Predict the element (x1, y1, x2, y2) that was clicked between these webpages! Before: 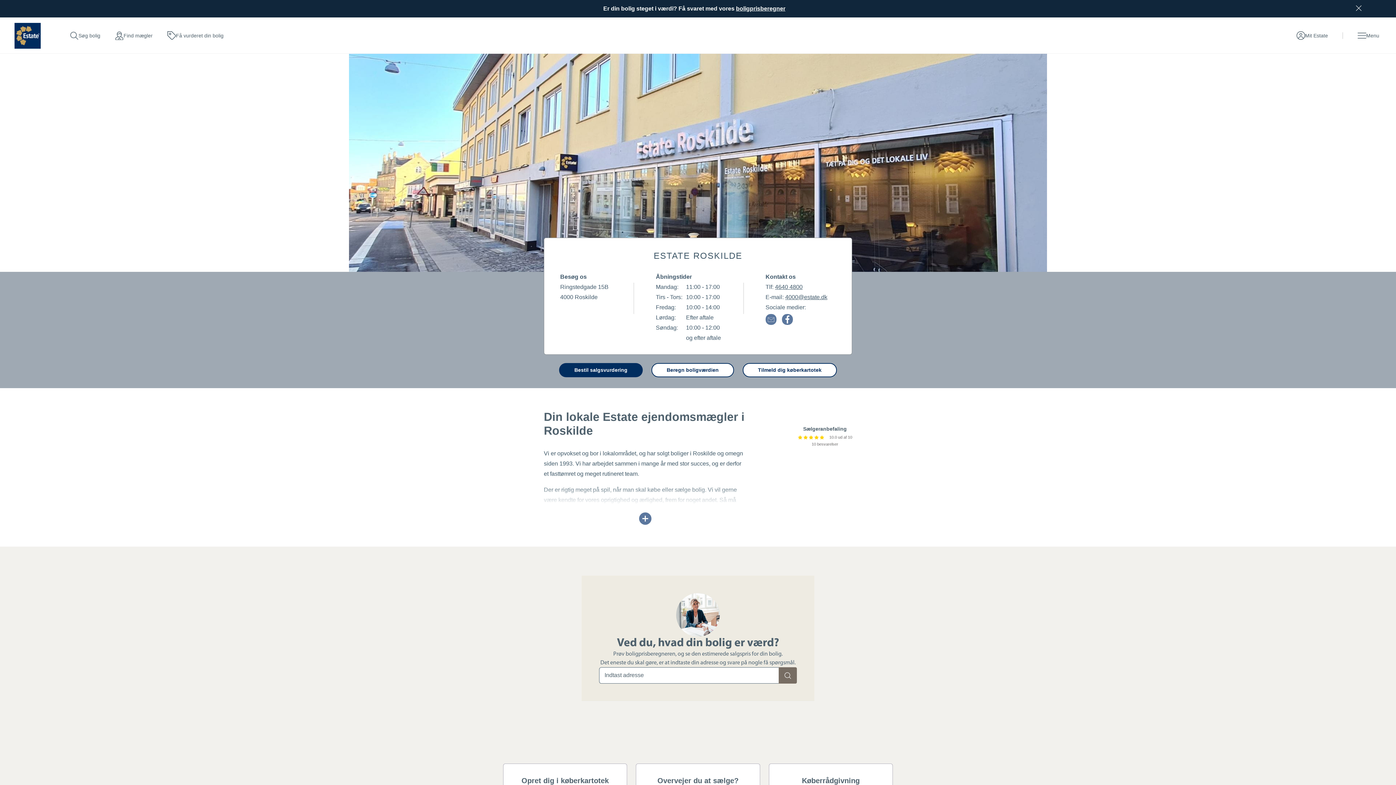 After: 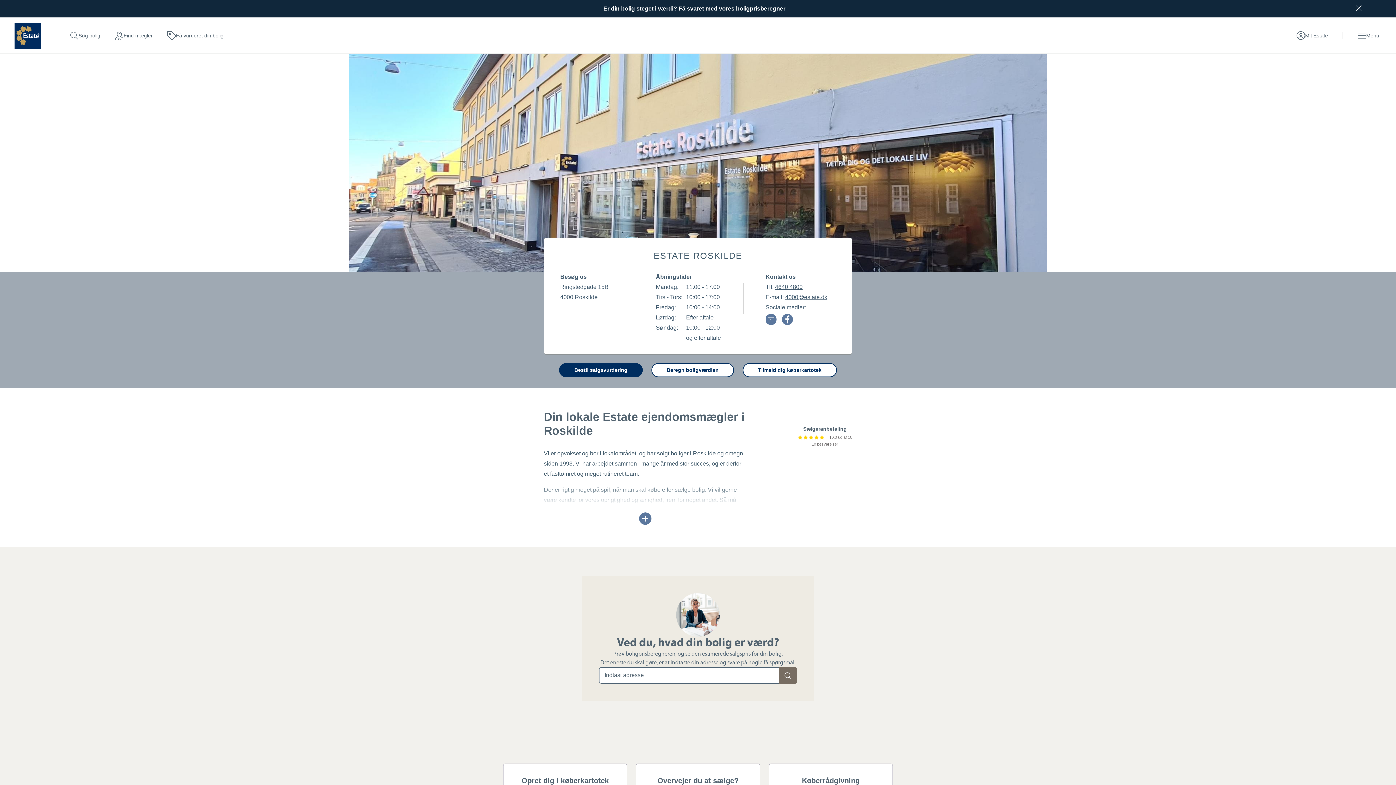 Action: label: Beregn estimeret salgspris for din bolig bbox: (778, 667, 797, 684)